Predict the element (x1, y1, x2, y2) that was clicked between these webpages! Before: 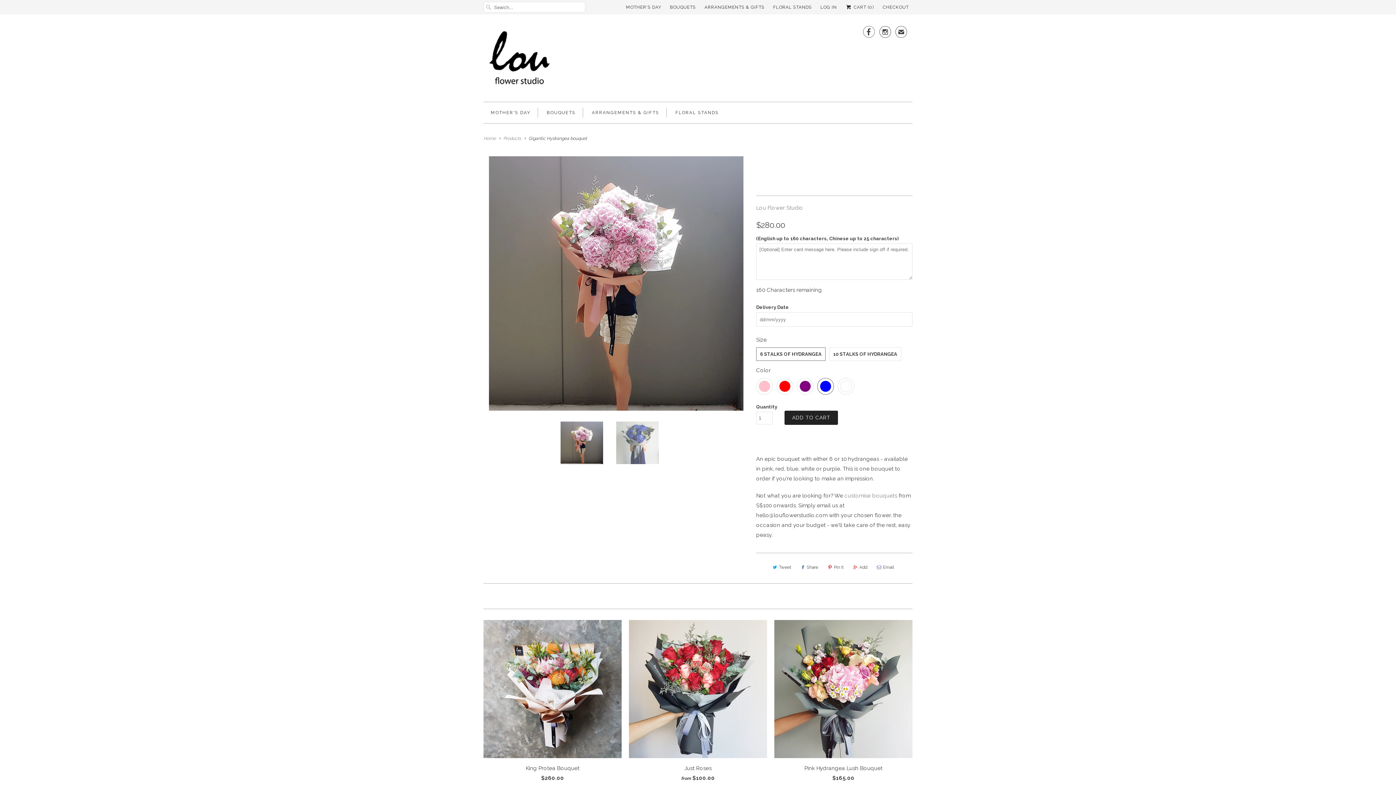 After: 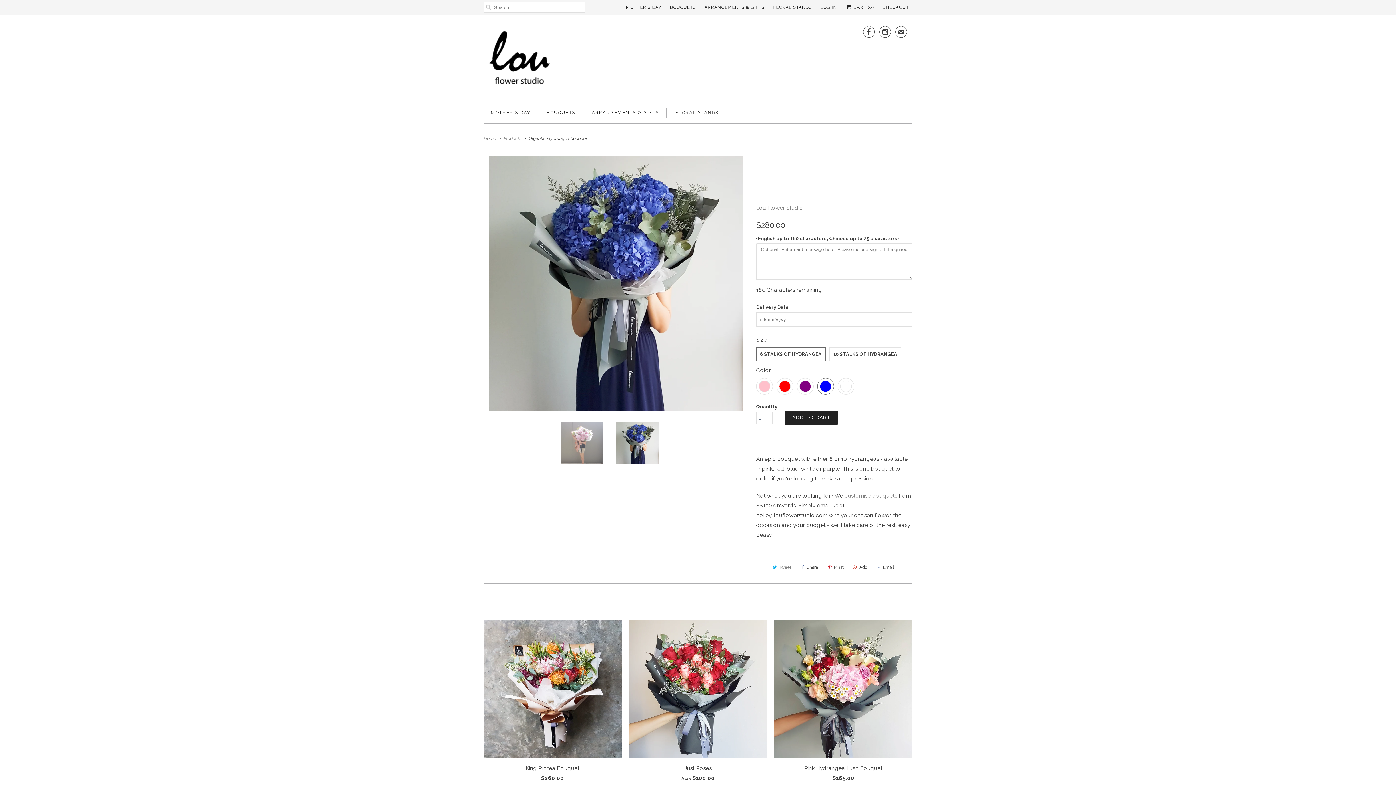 Action: bbox: (769, 561, 793, 573) label: Tweet